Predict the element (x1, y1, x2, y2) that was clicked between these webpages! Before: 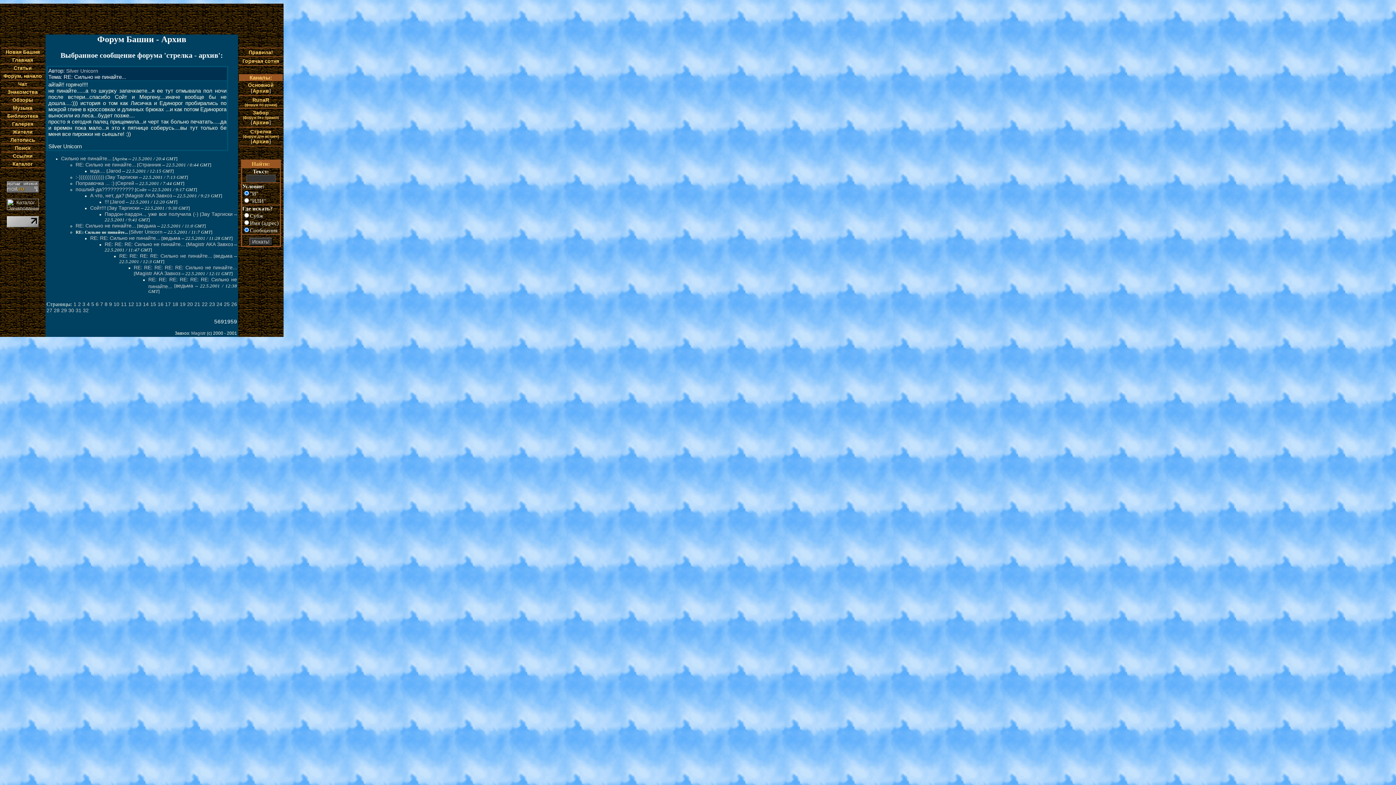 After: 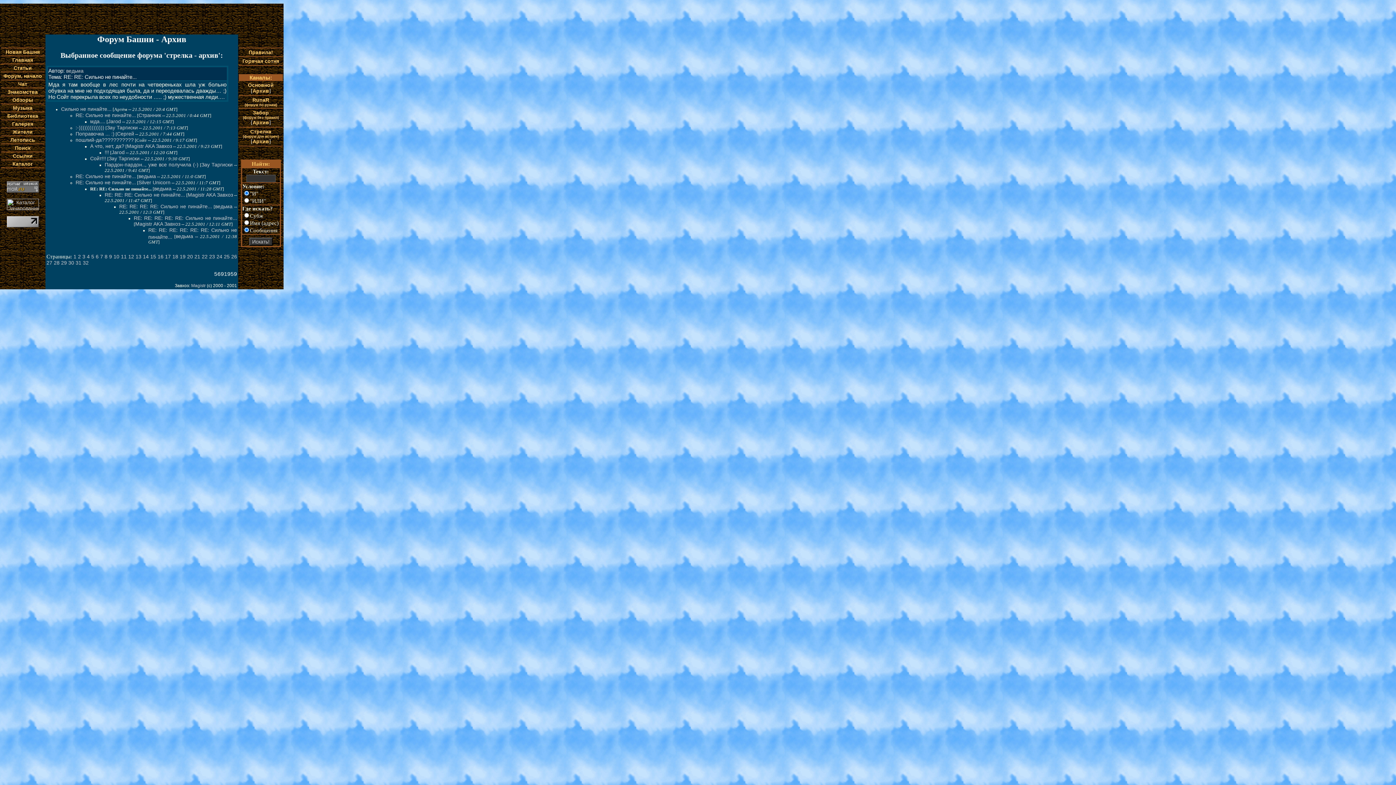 Action: bbox: (90, 235, 160, 241) label: RE: RE: Сильно не пинайте...